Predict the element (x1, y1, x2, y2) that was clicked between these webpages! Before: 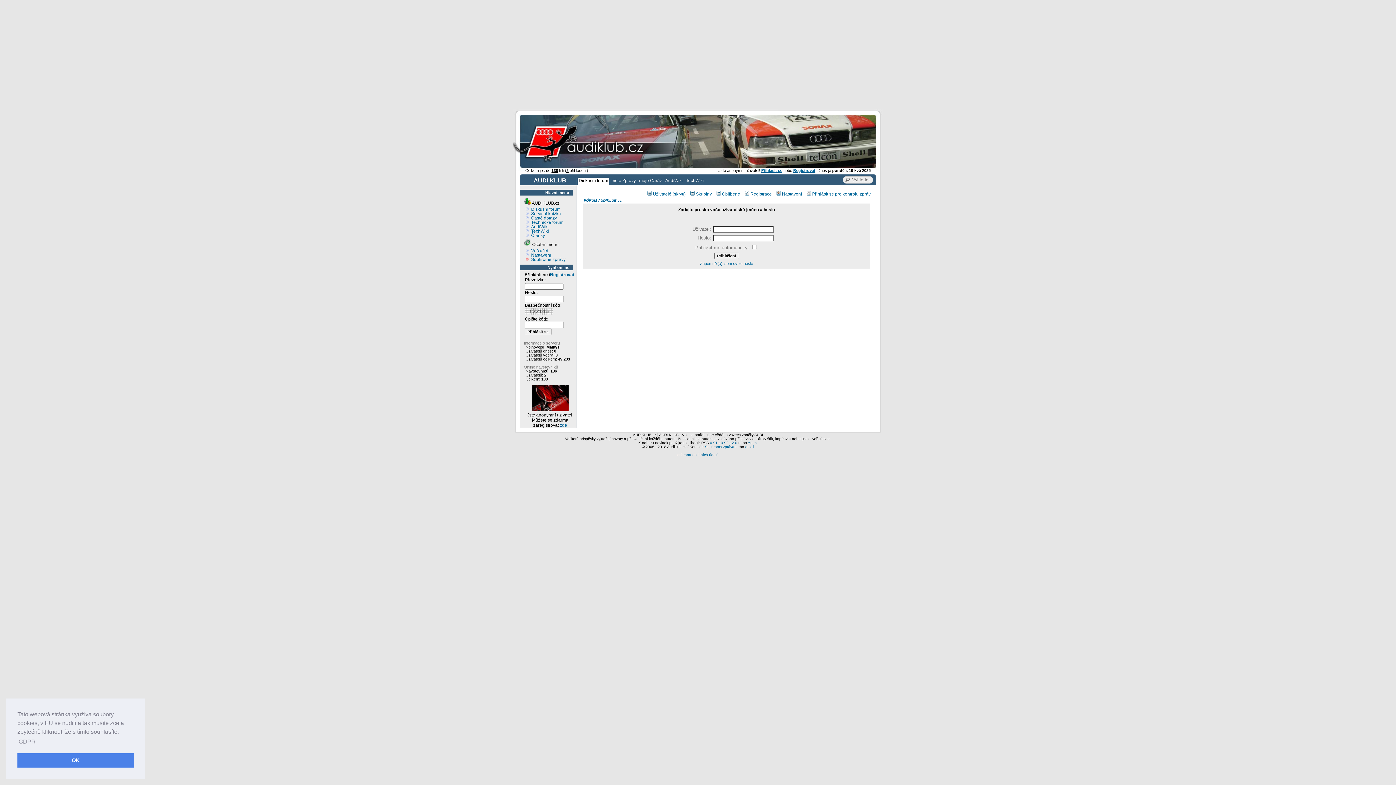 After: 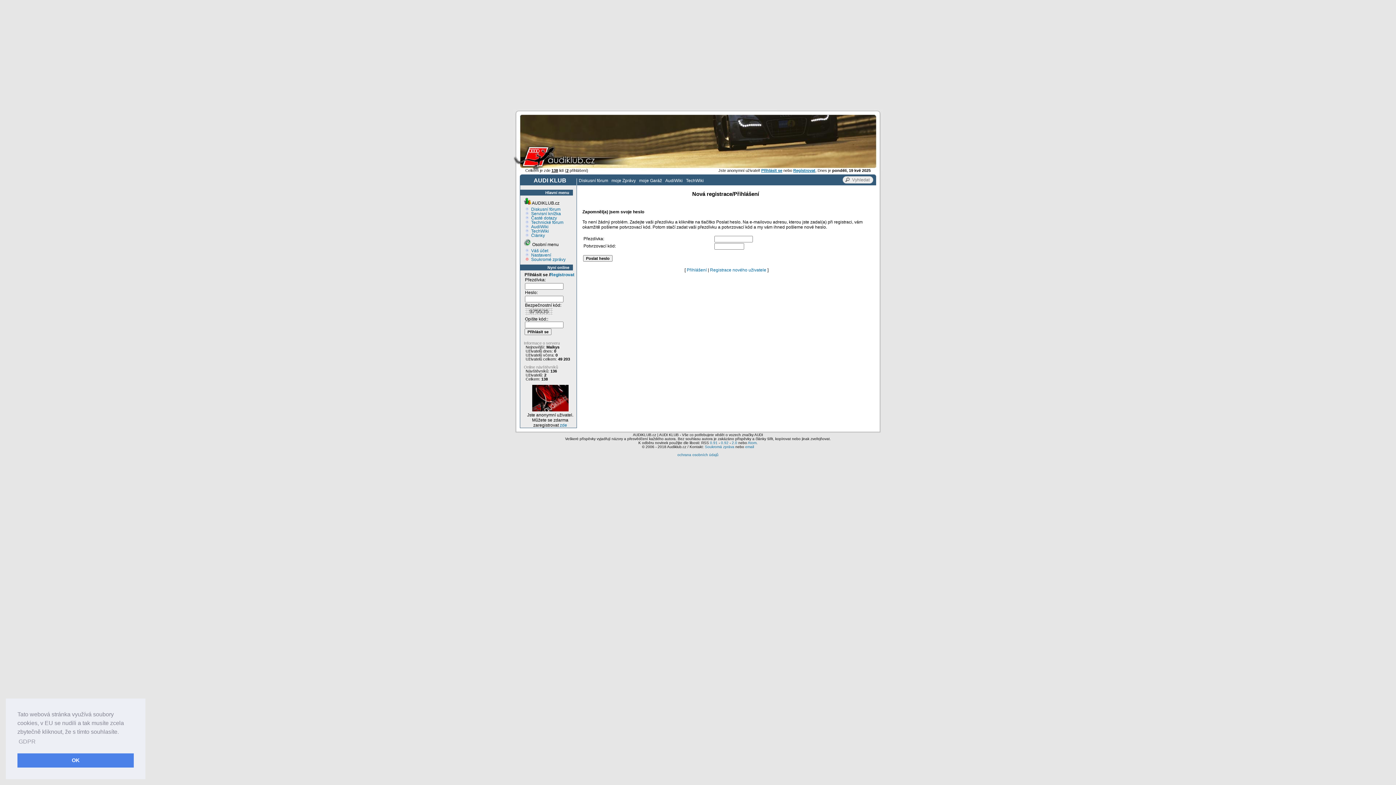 Action: bbox: (700, 261, 753, 265) label: Zapomněl(a) jsem svoje heslo